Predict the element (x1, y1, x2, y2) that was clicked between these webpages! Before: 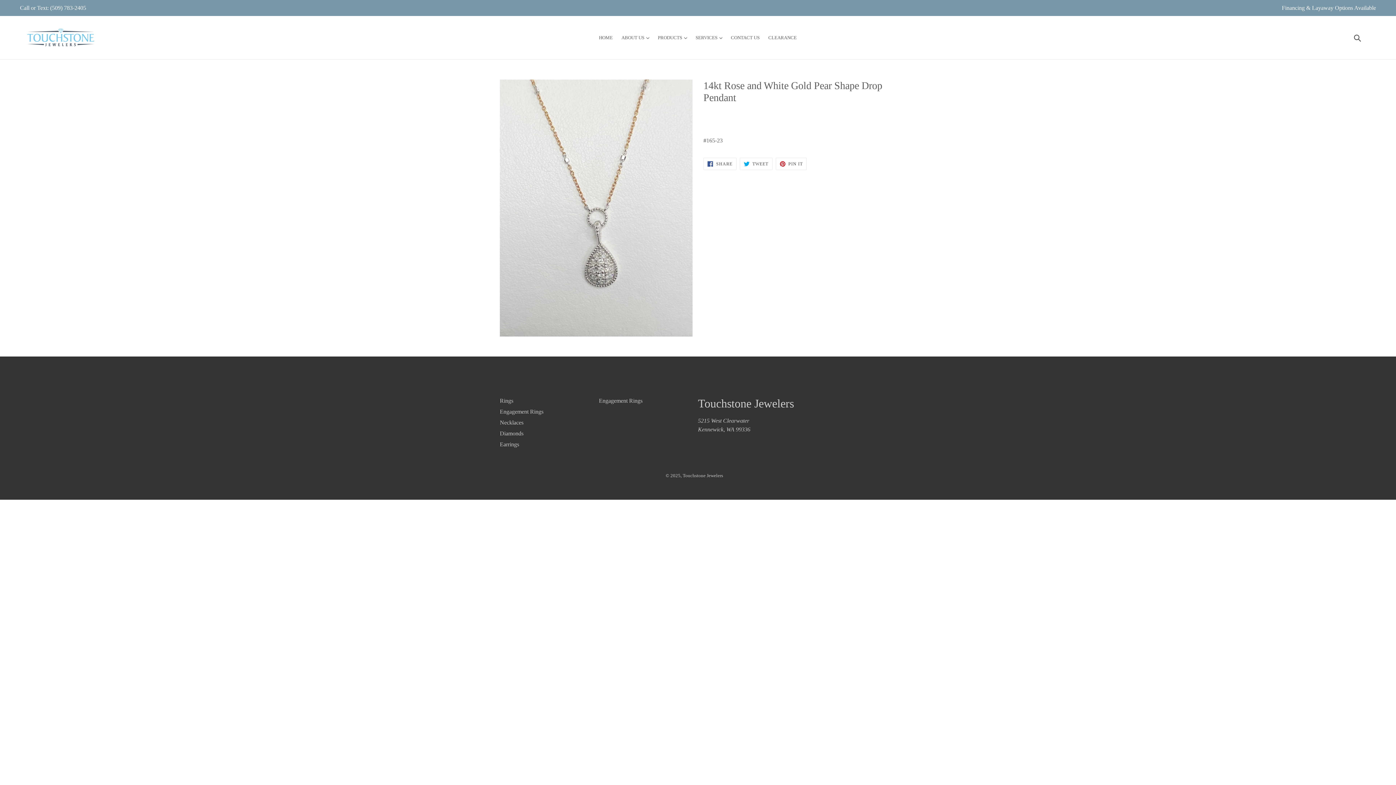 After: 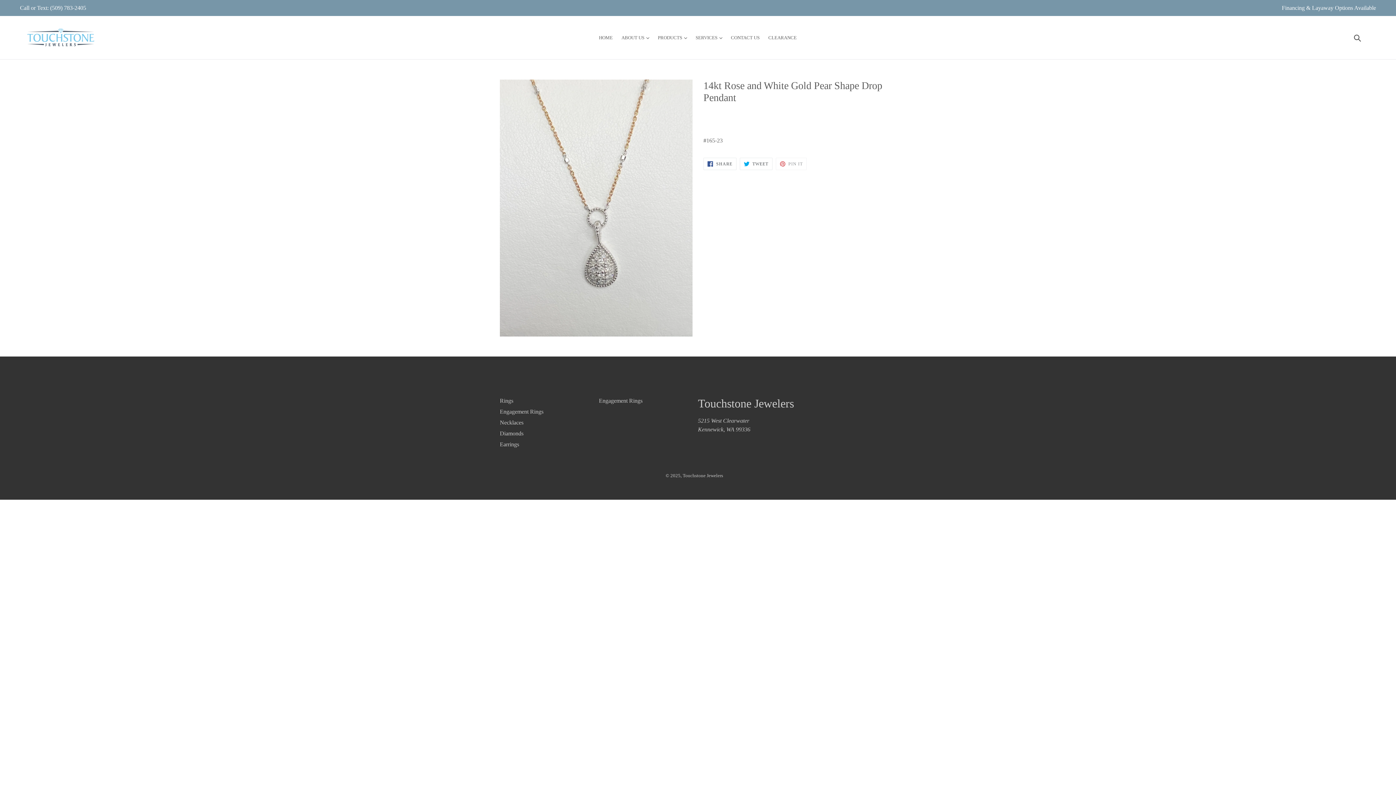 Action: bbox: (775, 157, 807, 170) label:  PIN IT
PIN ON PINTEREST